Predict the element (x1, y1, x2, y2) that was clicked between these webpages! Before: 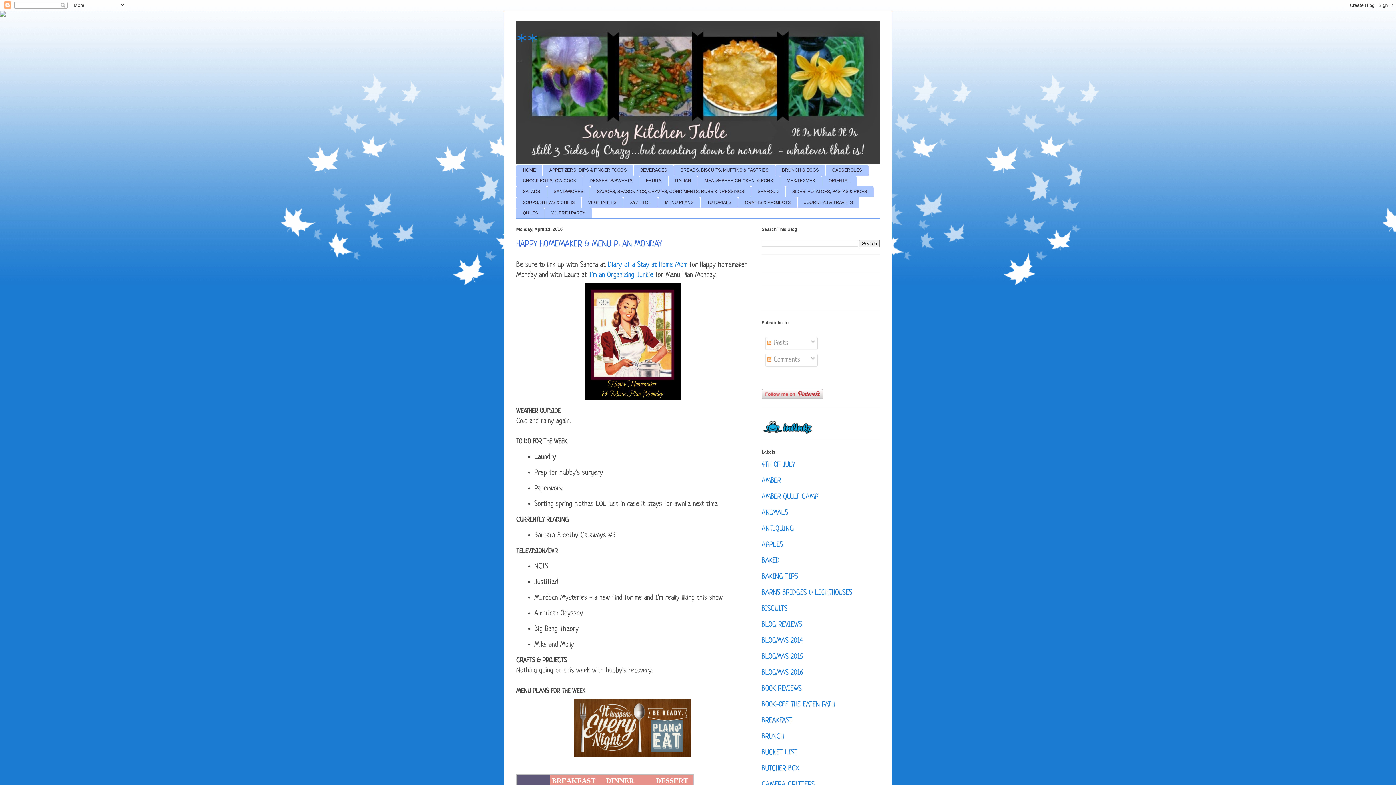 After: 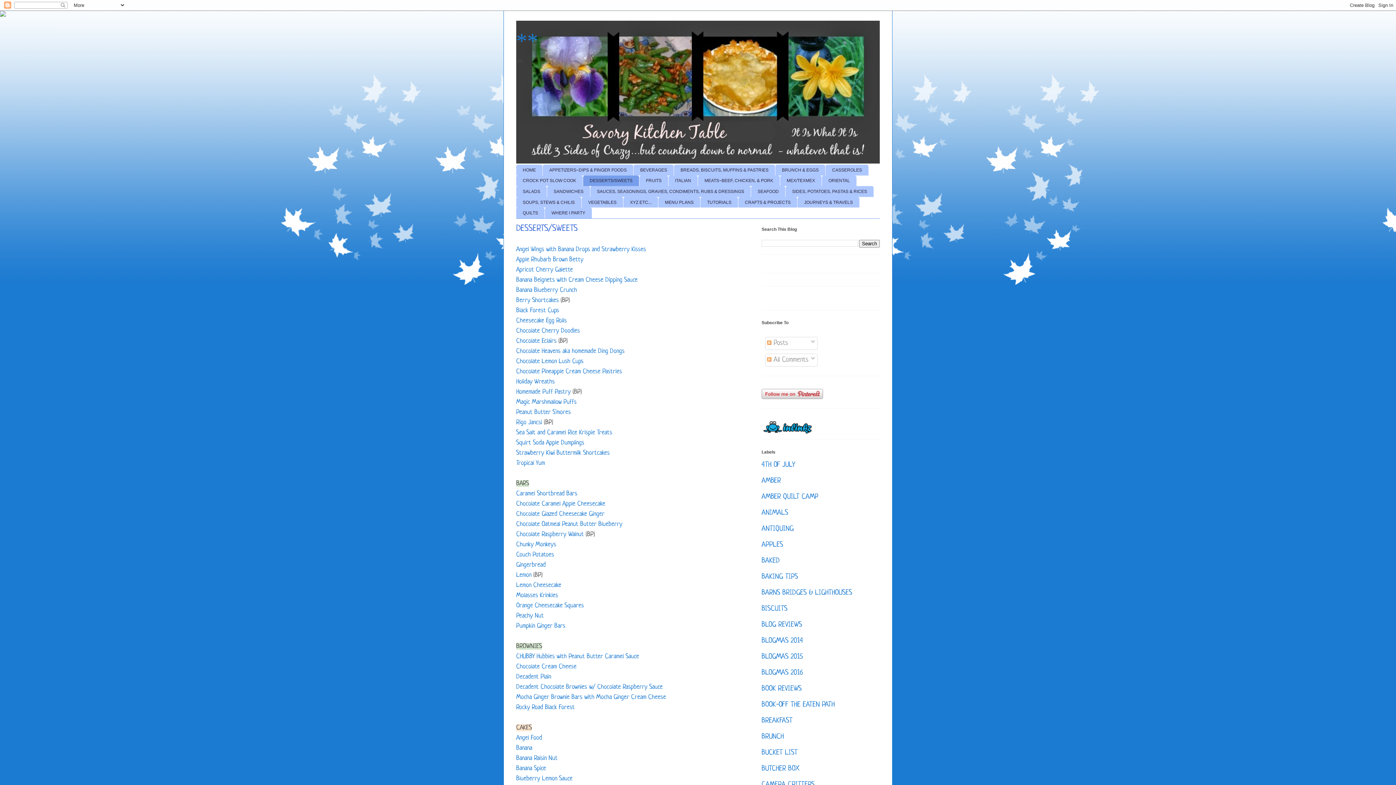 Action: bbox: (583, 175, 639, 186) label: DESSERTS/SWEETS